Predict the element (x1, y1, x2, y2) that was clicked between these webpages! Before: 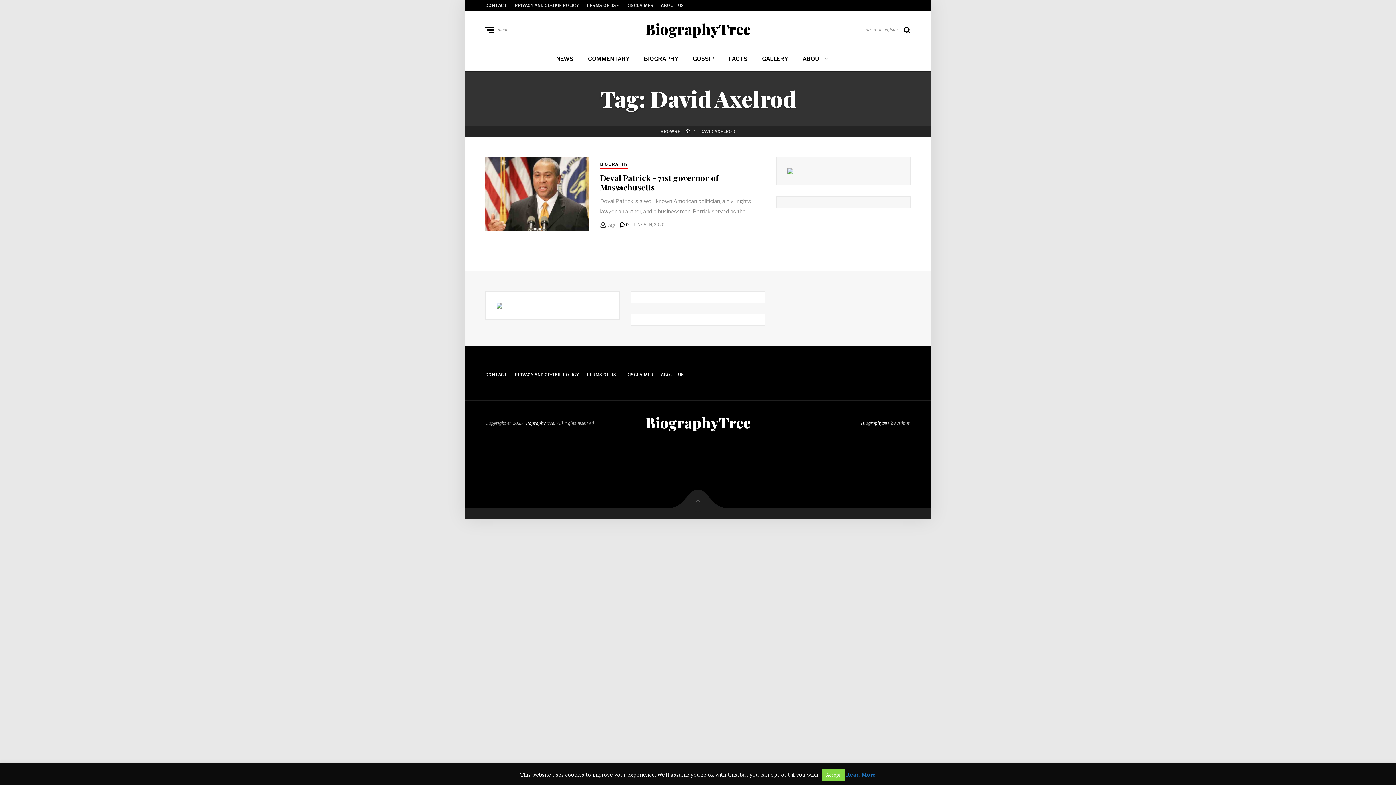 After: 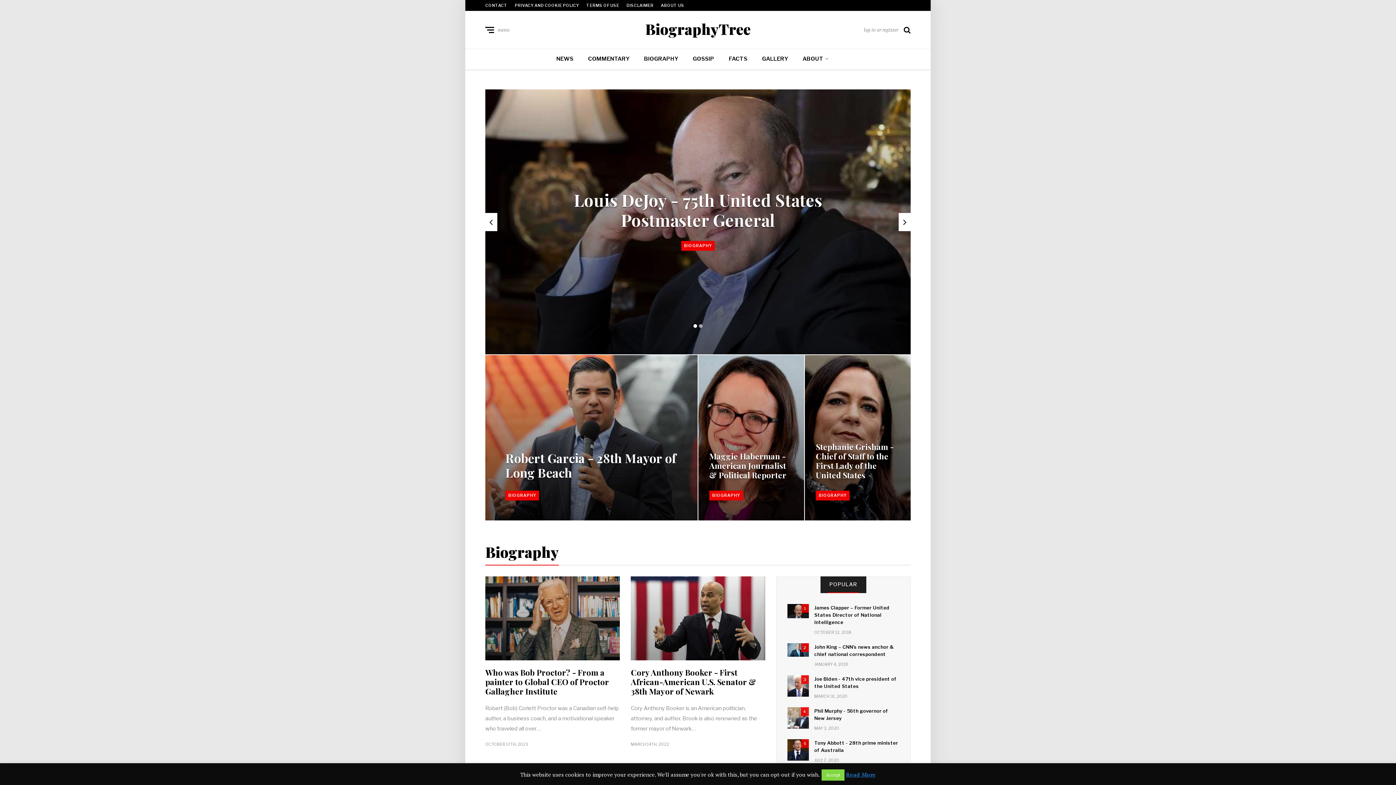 Action: bbox: (524, 420, 554, 426) label: BiographyTree